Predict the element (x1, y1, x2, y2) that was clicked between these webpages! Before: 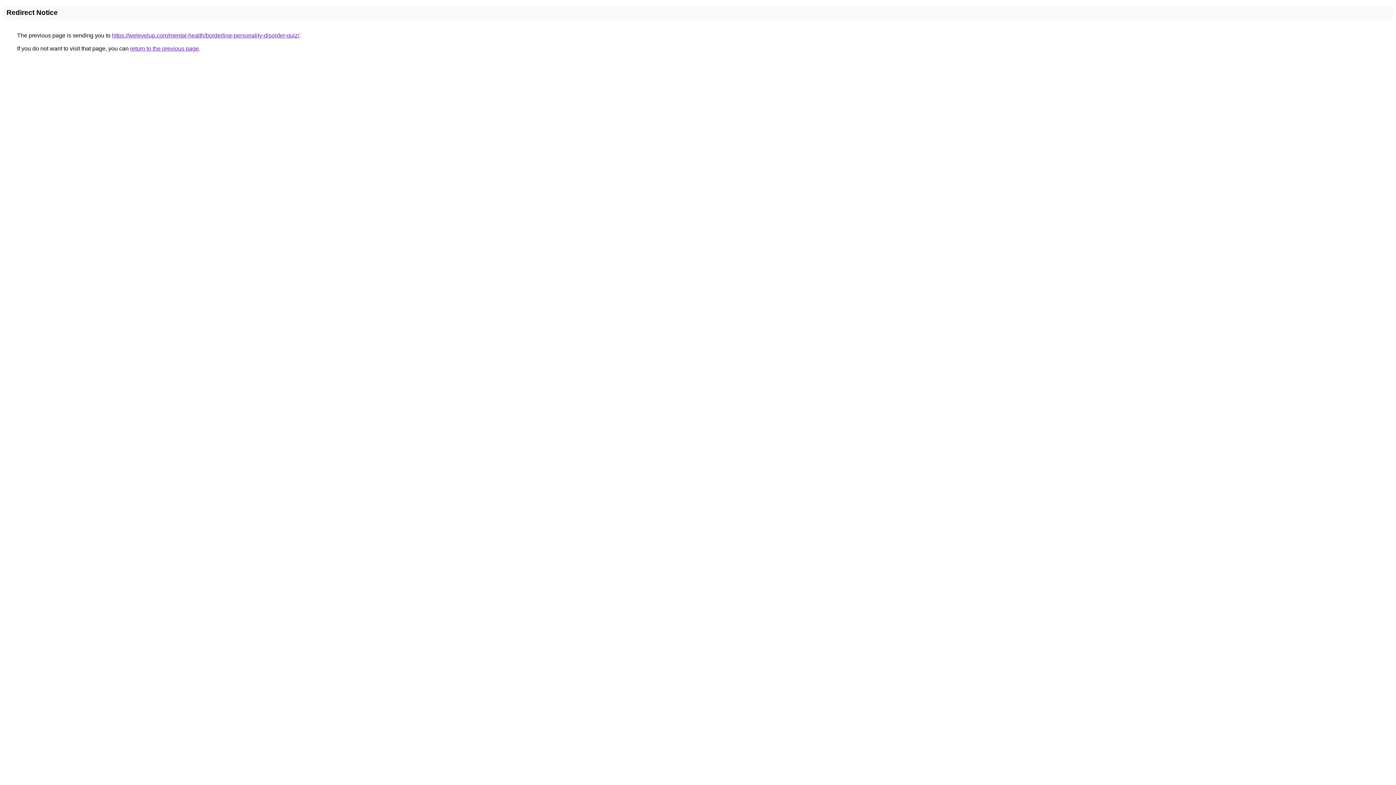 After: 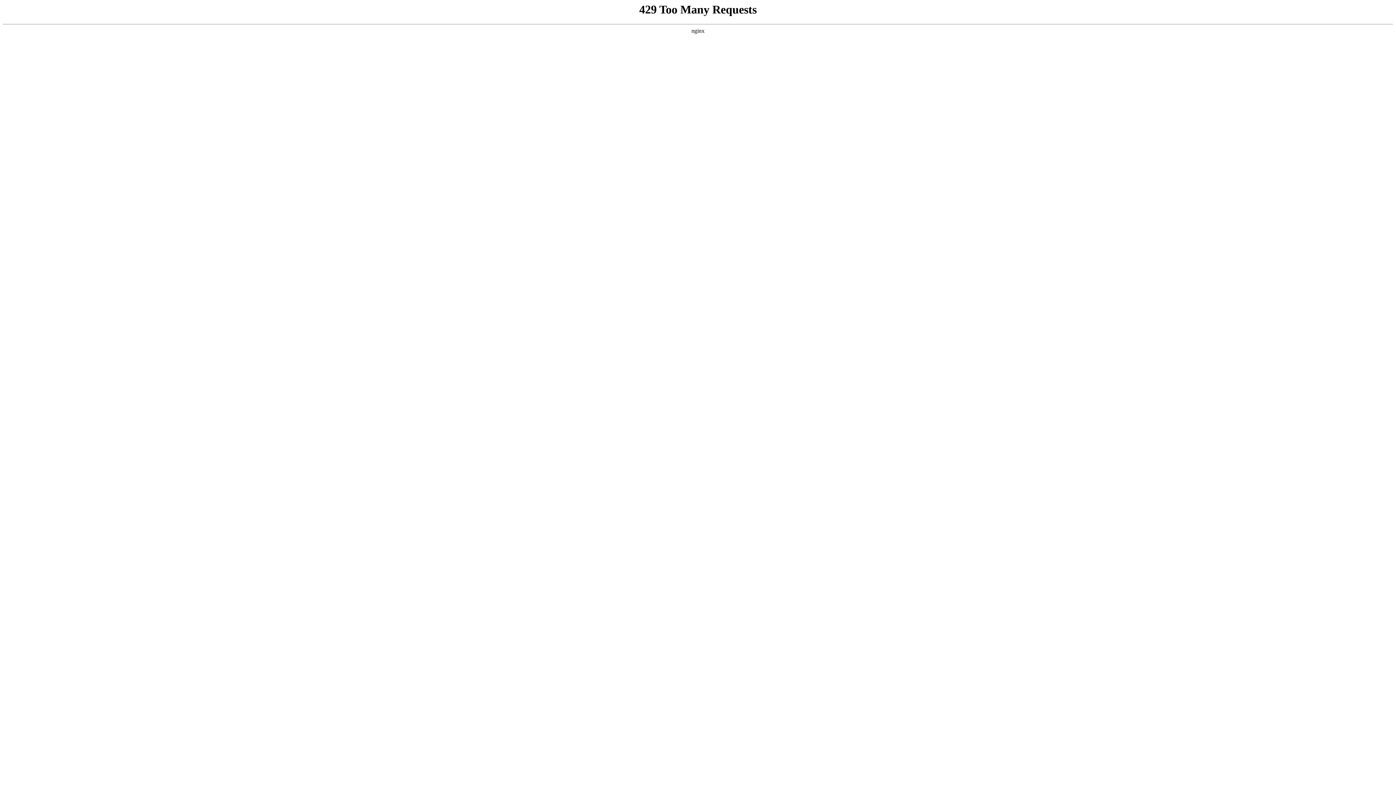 Action: label: https://welevelup.com/mental-health/borderline-personality-disorder-quiz/ bbox: (112, 32, 299, 38)